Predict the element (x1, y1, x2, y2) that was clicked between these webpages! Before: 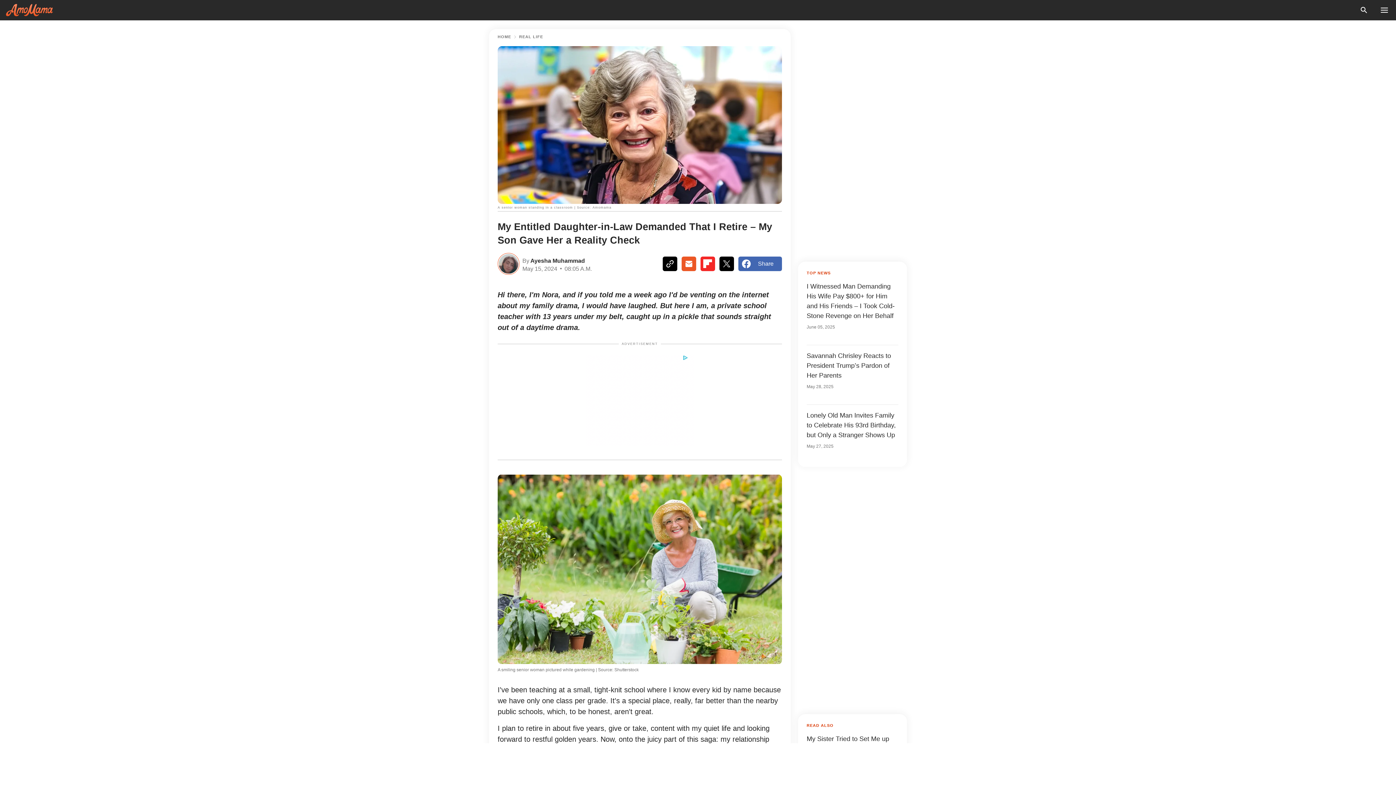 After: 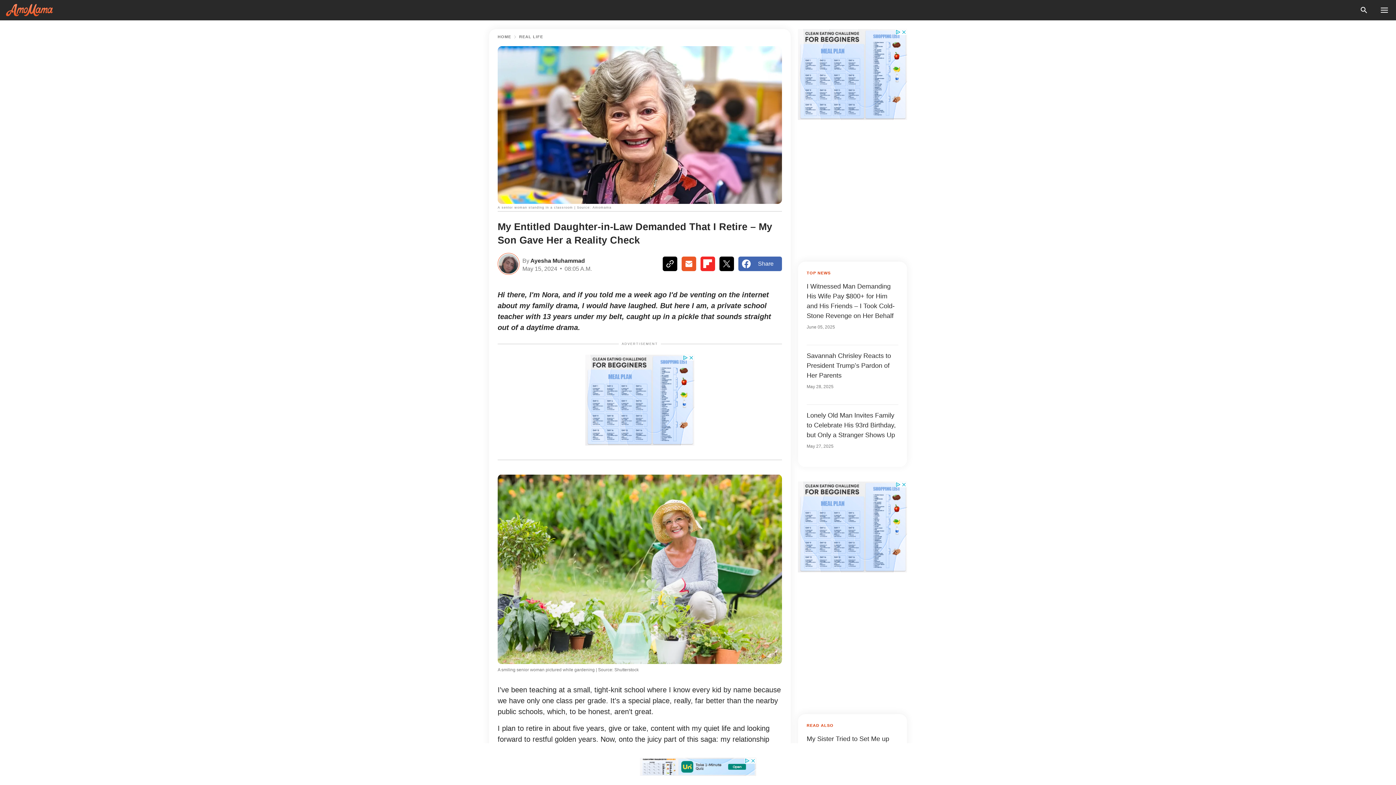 Action: label: Share bbox: (738, 256, 782, 271)